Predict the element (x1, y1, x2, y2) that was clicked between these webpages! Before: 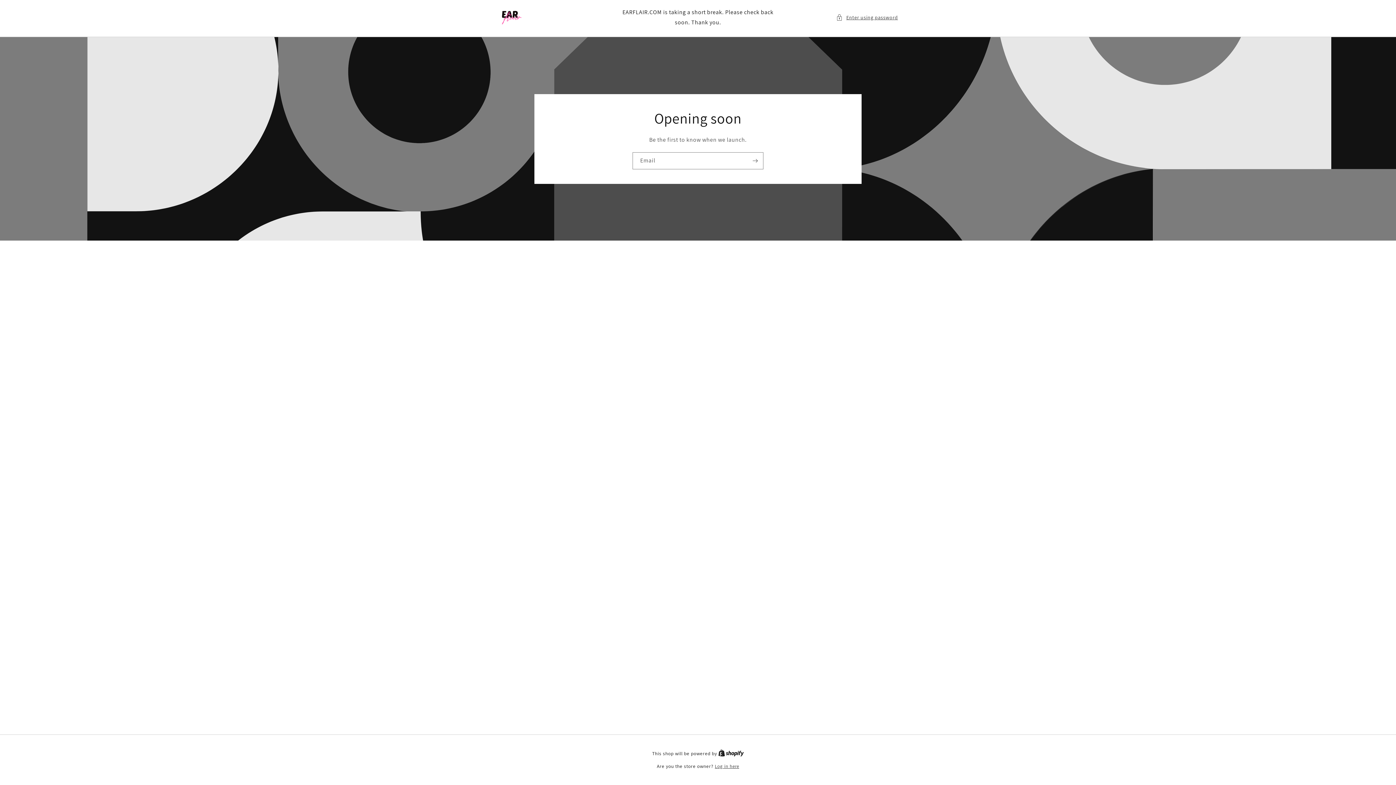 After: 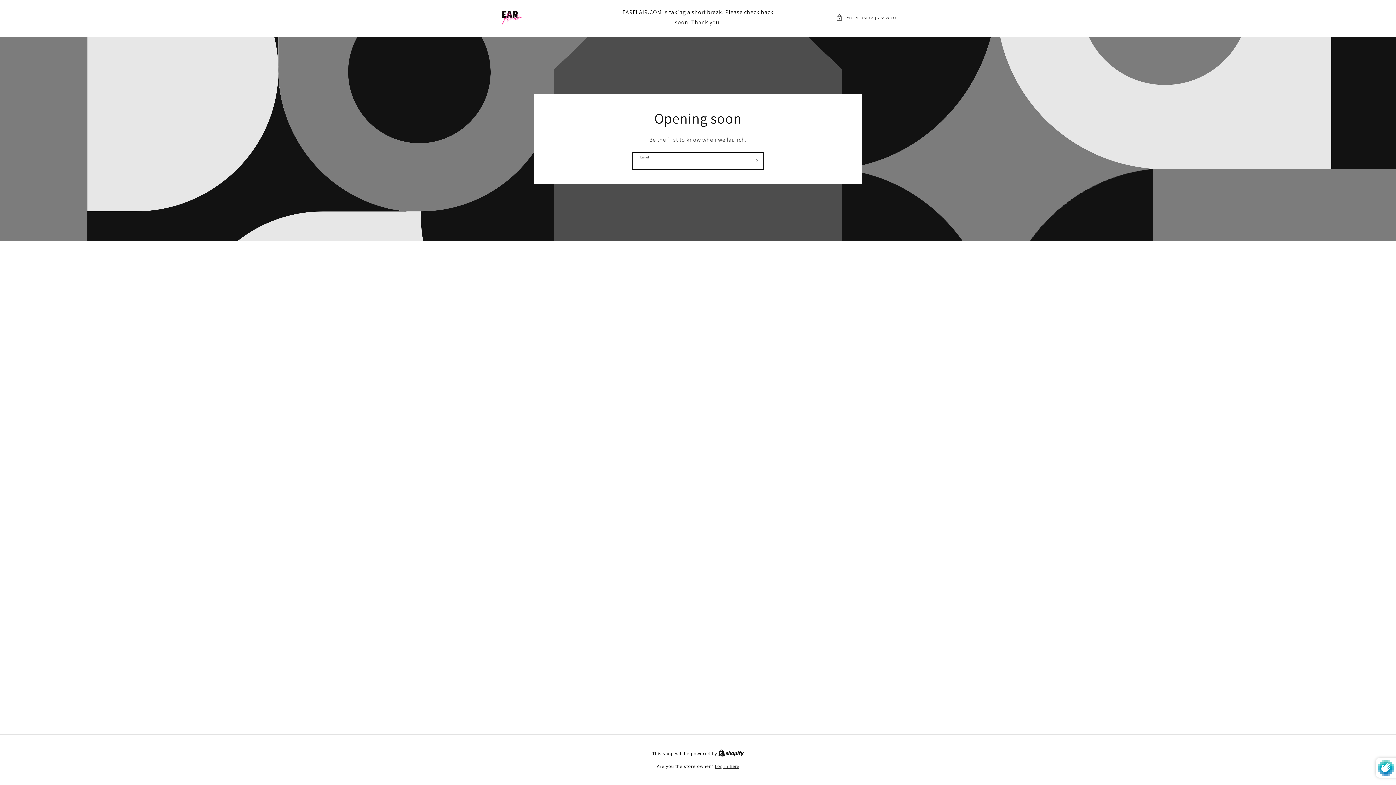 Action: bbox: (747, 152, 763, 169) label: Subscribe